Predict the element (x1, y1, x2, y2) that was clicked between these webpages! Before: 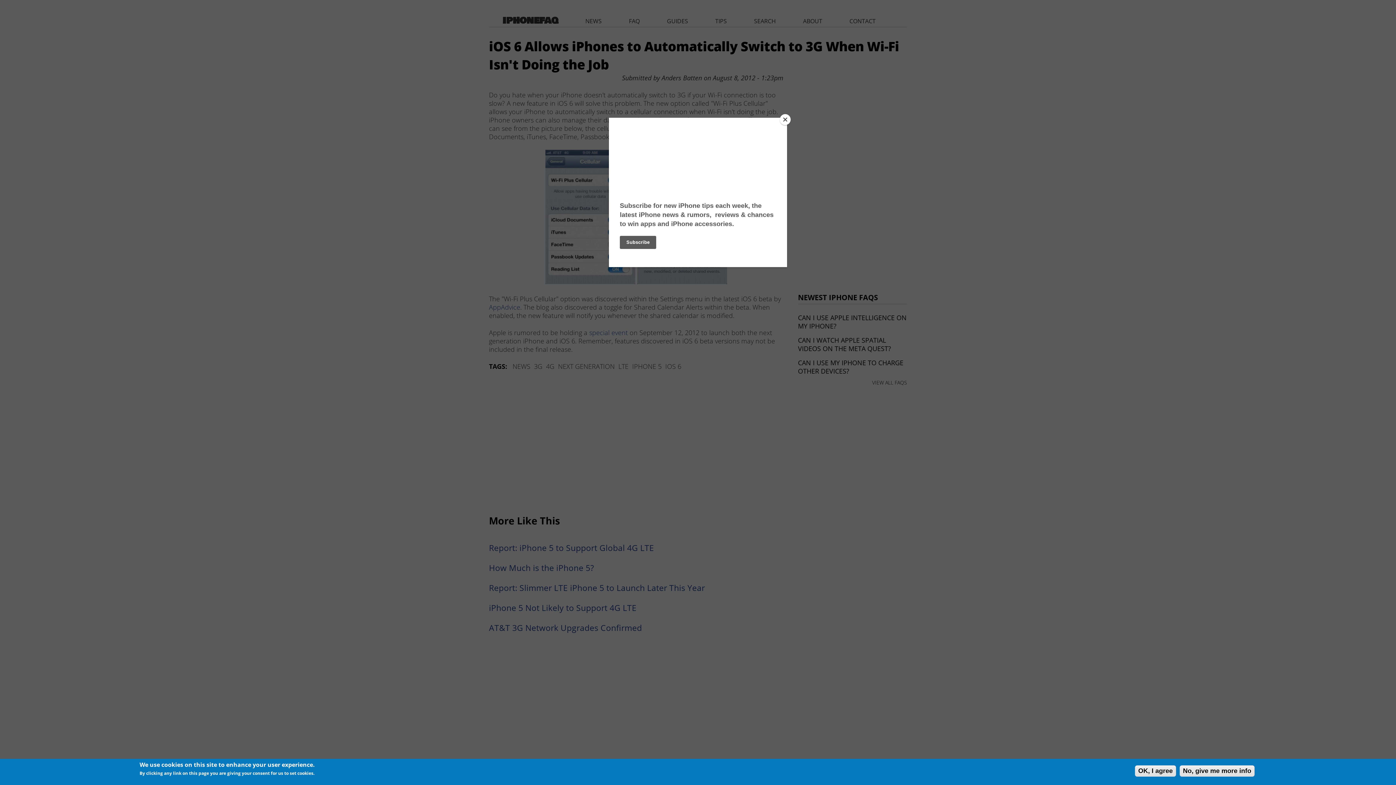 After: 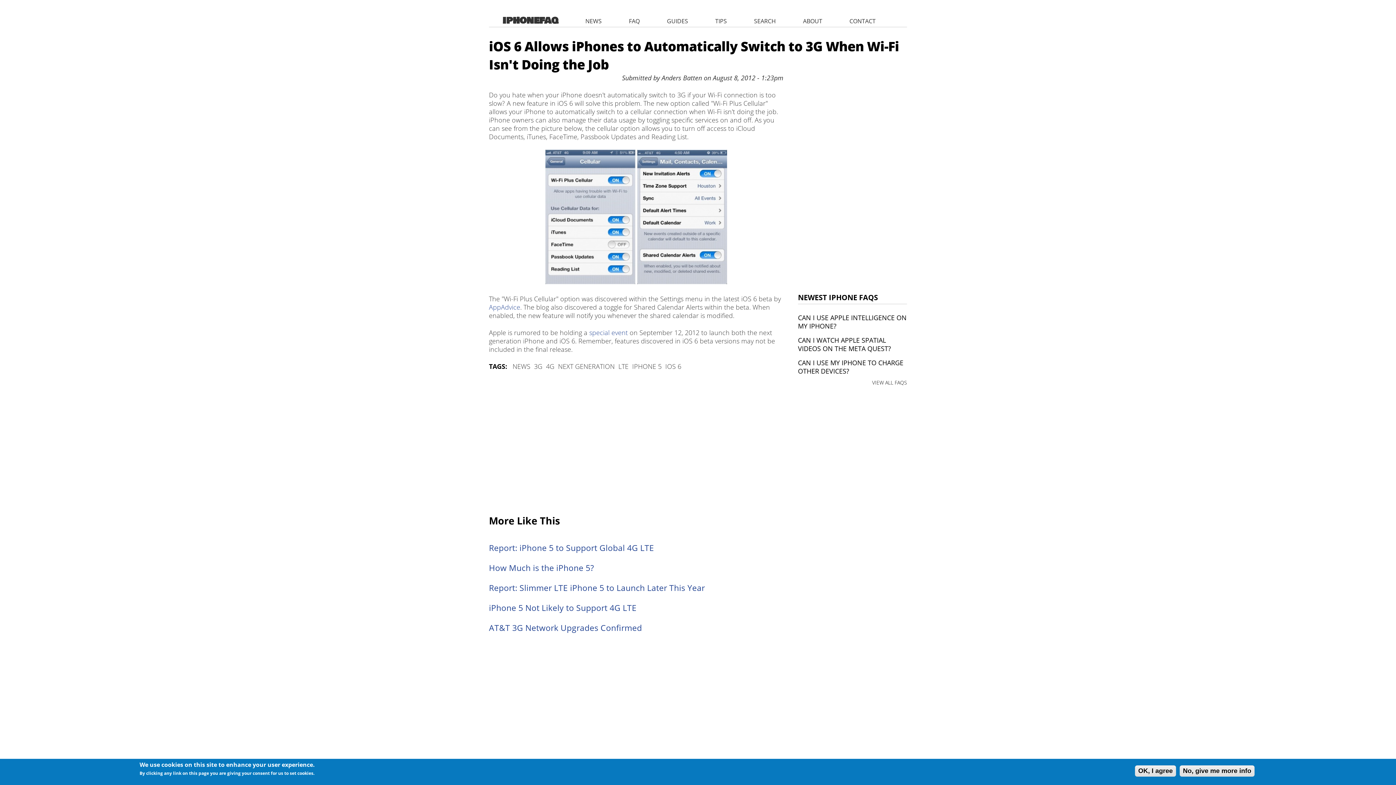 Action: bbox: (780, 114, 790, 125) label: Close